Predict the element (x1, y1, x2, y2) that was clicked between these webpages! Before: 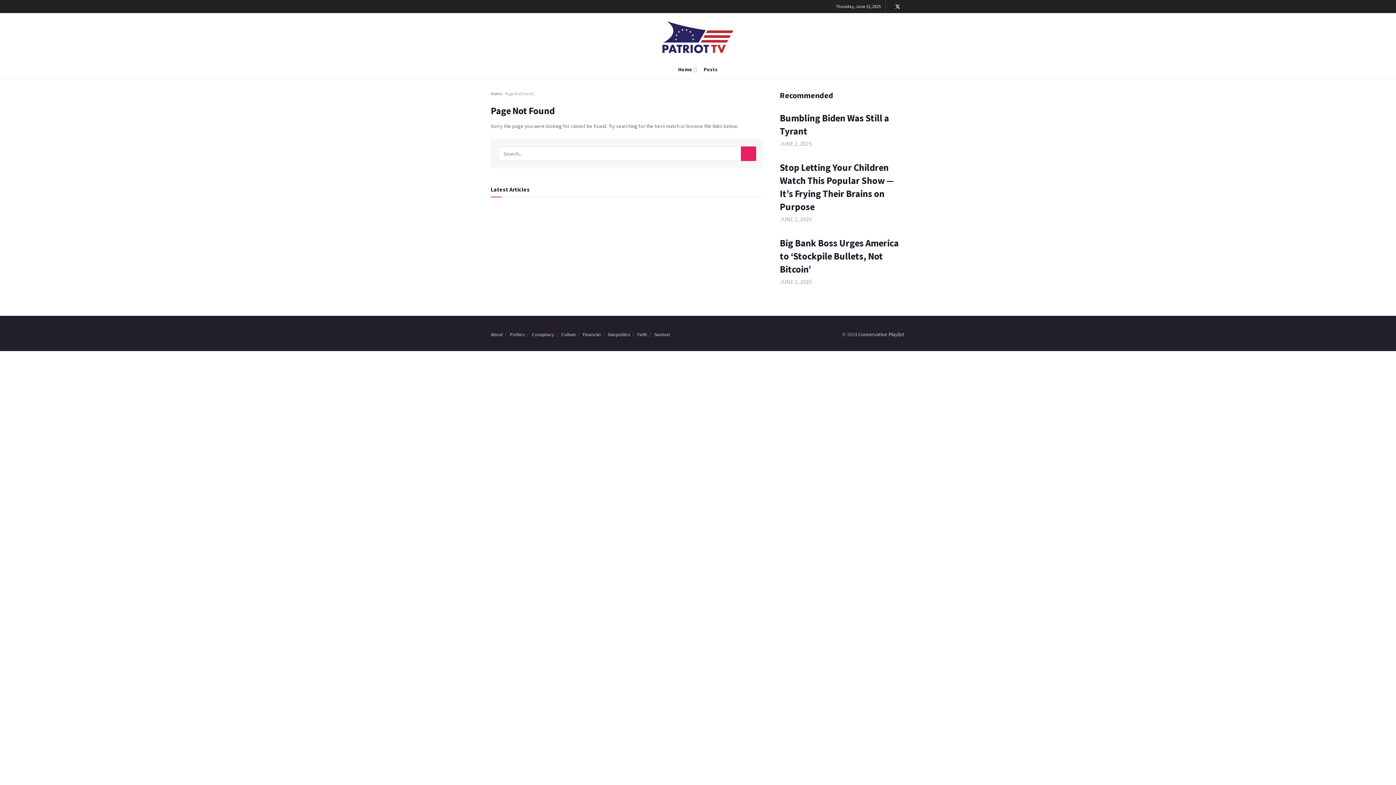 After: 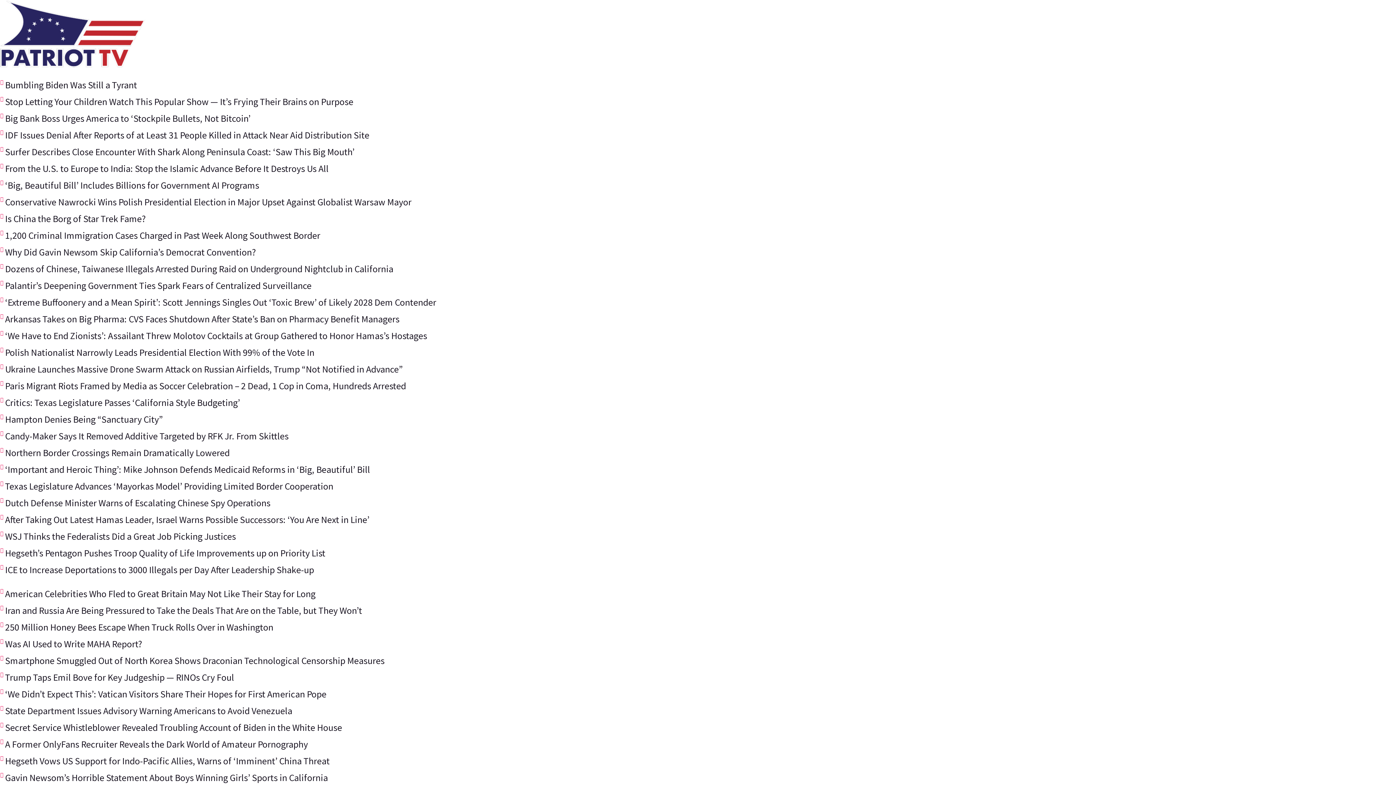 Action: label: Posts bbox: (703, 60, 718, 78)